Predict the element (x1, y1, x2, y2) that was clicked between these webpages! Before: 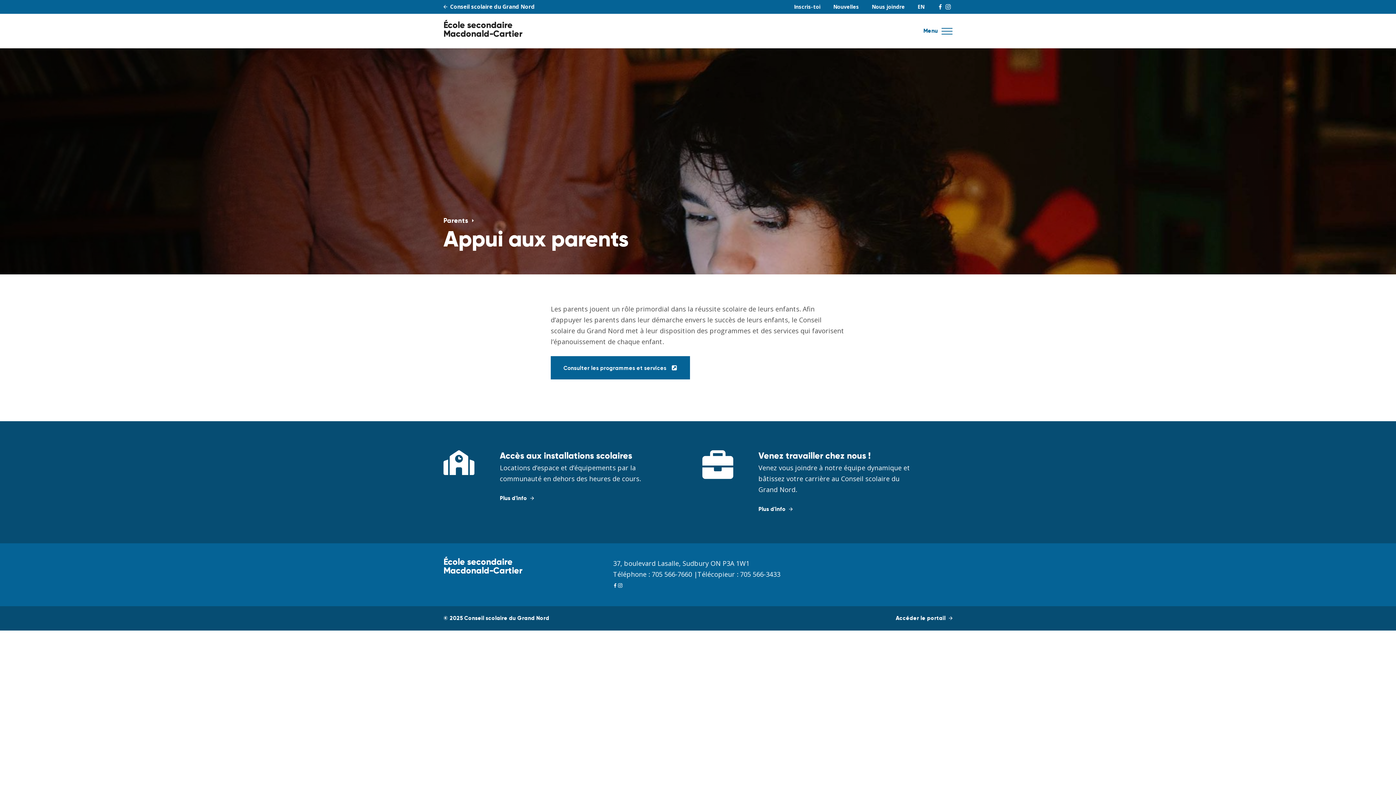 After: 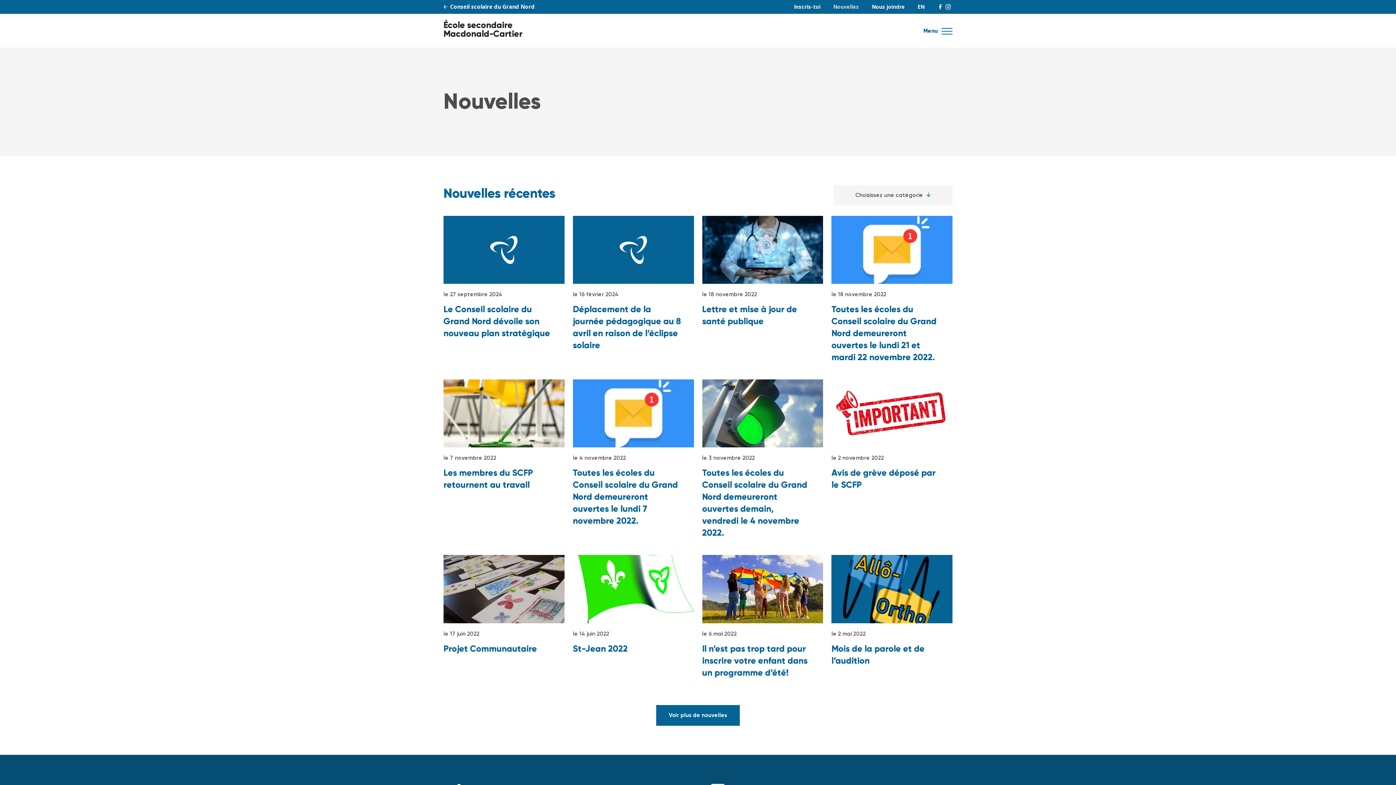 Action: label: Nouvelles bbox: (833, 3, 859, 10)